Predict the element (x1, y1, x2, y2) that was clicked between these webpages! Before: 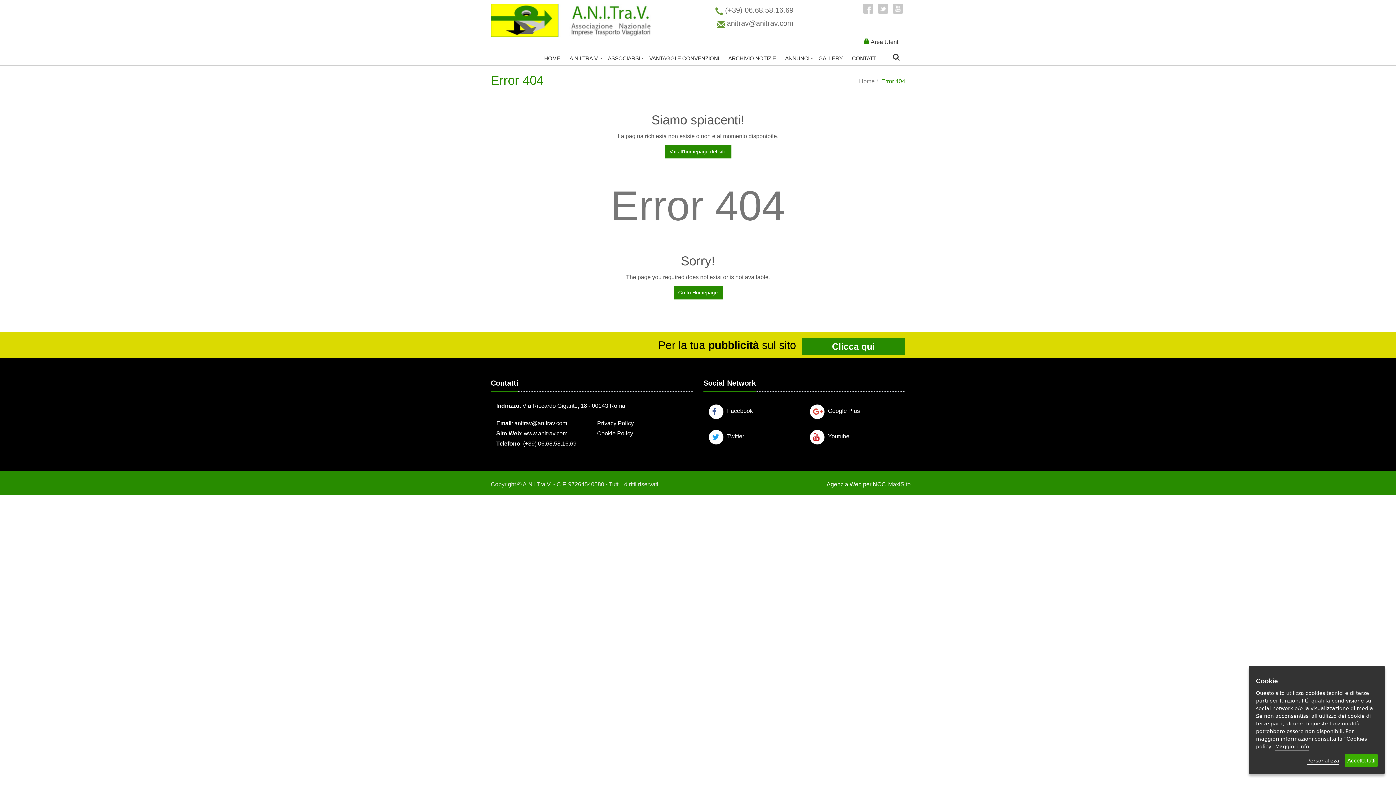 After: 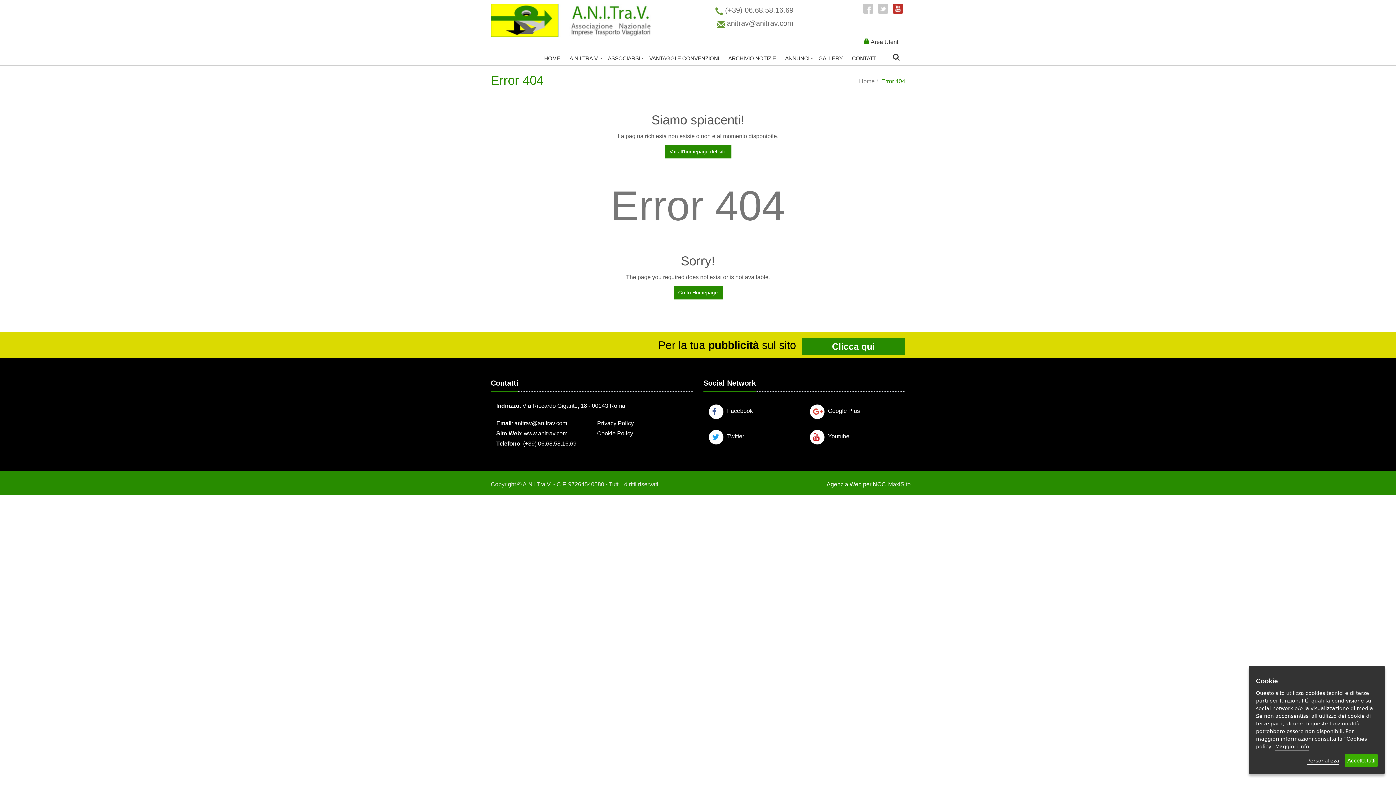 Action: bbox: (893, 3, 903, 13)